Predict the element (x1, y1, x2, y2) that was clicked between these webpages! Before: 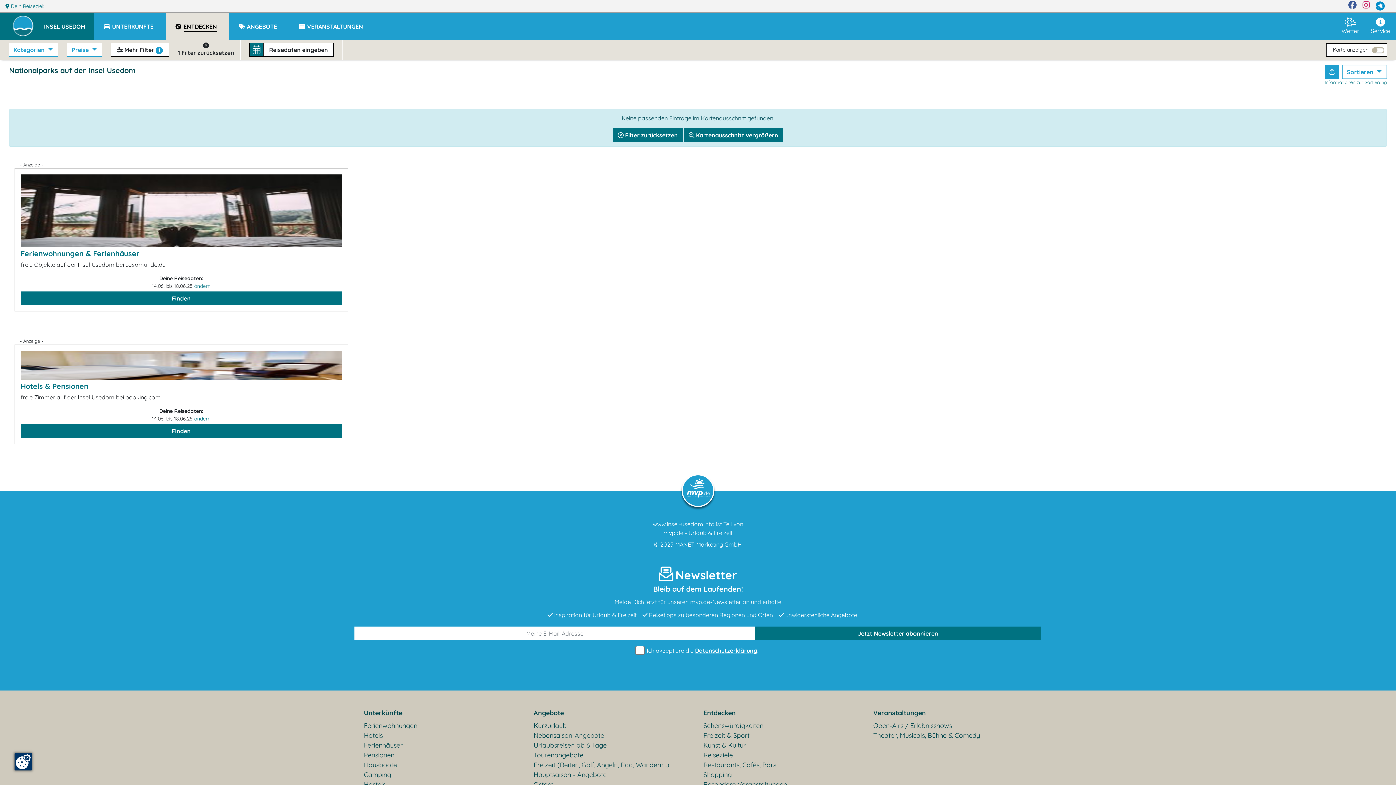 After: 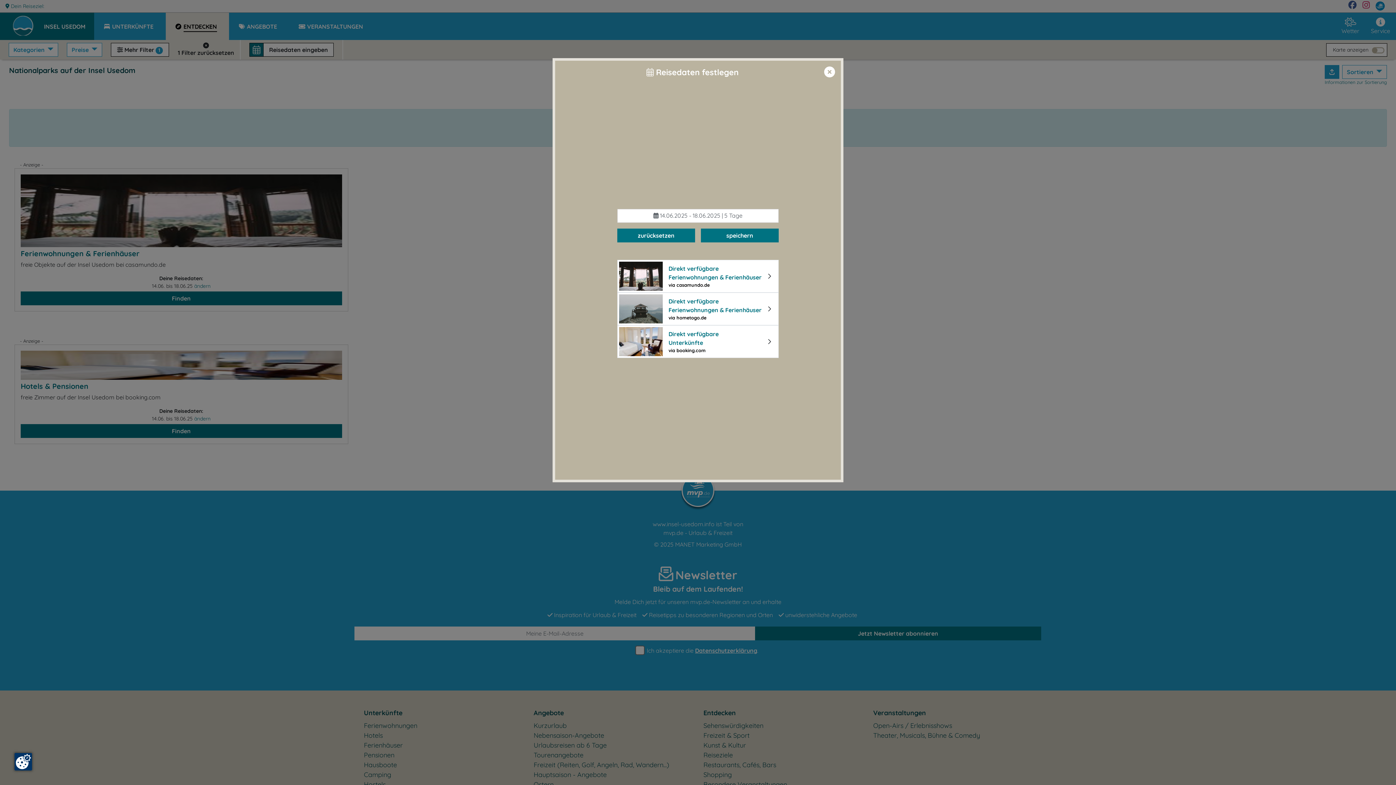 Action: label: ändern bbox: (194, 415, 210, 422)